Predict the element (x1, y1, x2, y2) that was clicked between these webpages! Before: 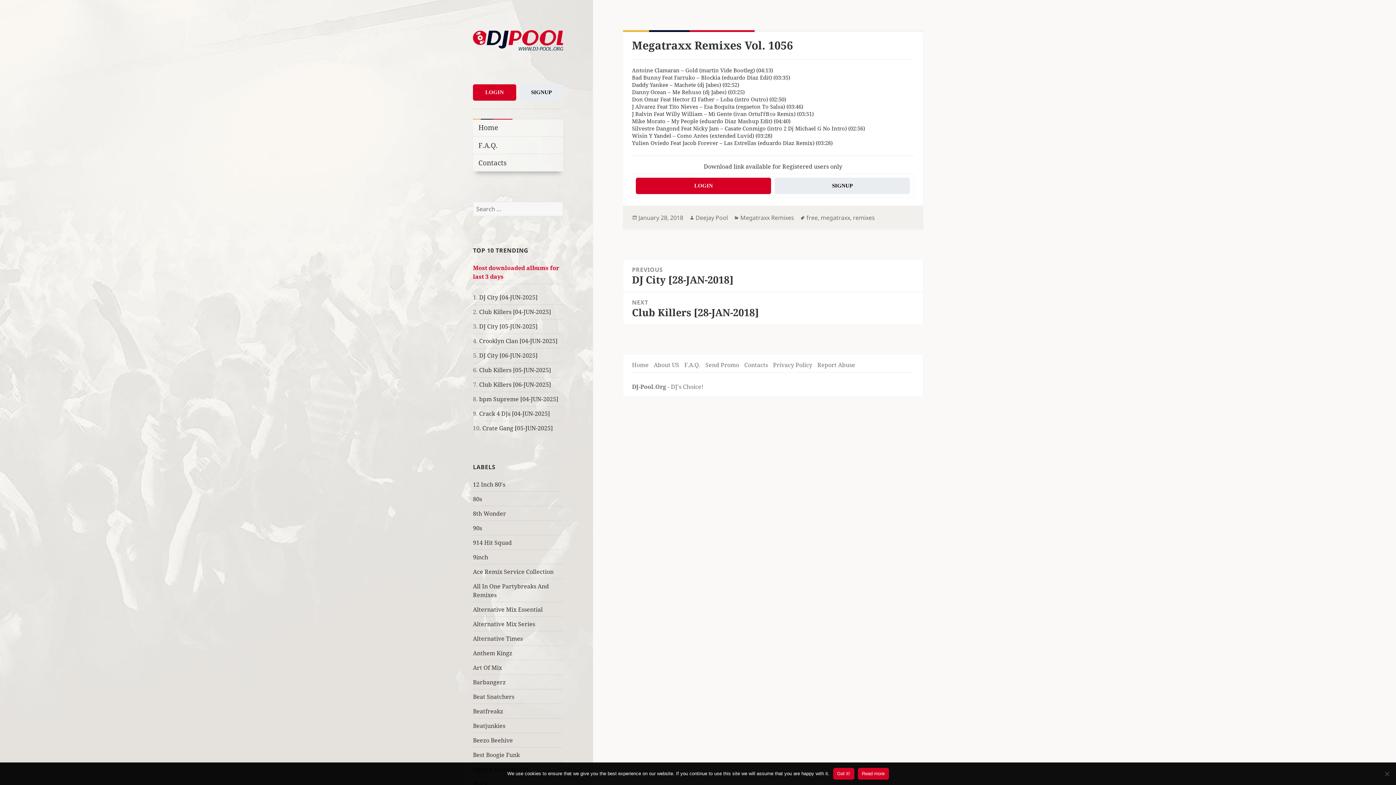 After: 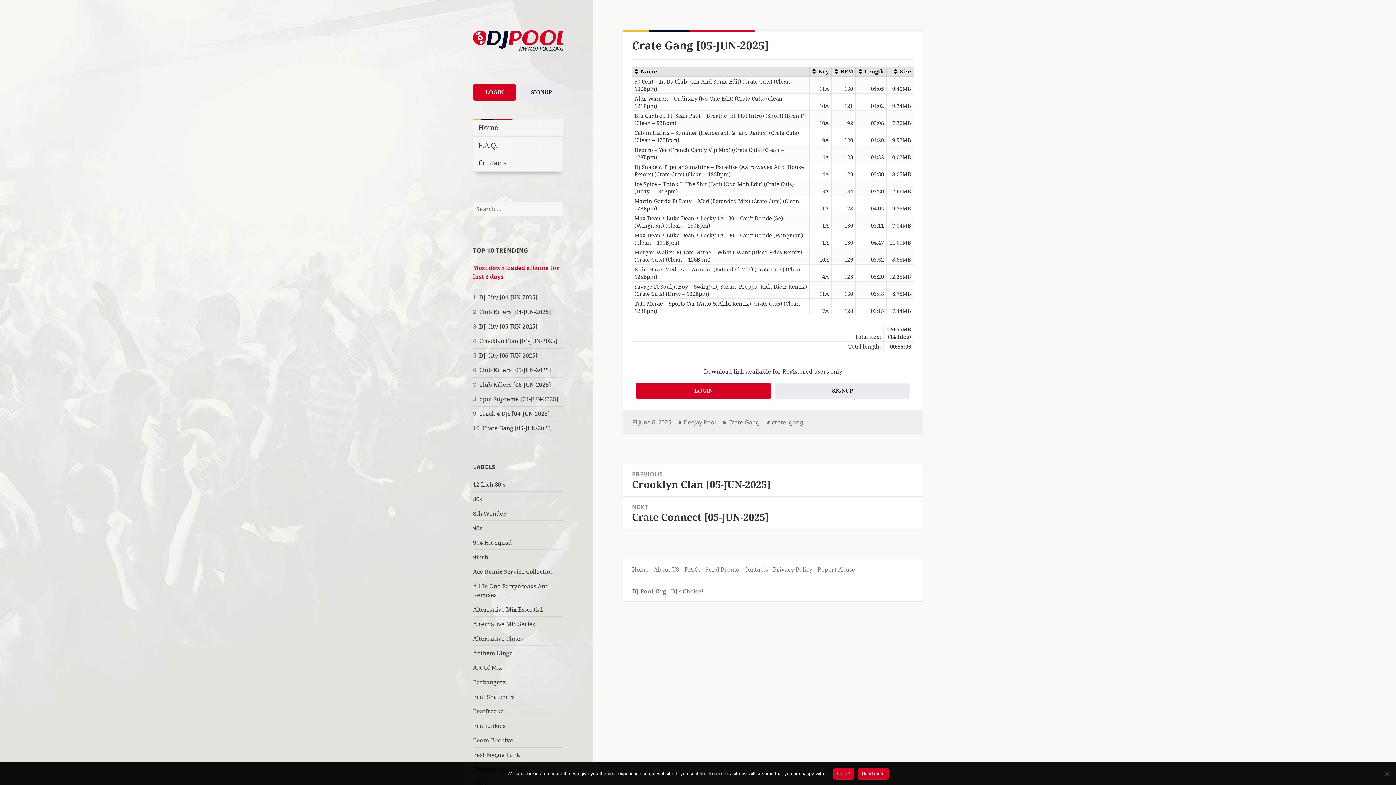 Action: bbox: (482, 424, 553, 432) label: Crate Gang [05-JUN-2025]